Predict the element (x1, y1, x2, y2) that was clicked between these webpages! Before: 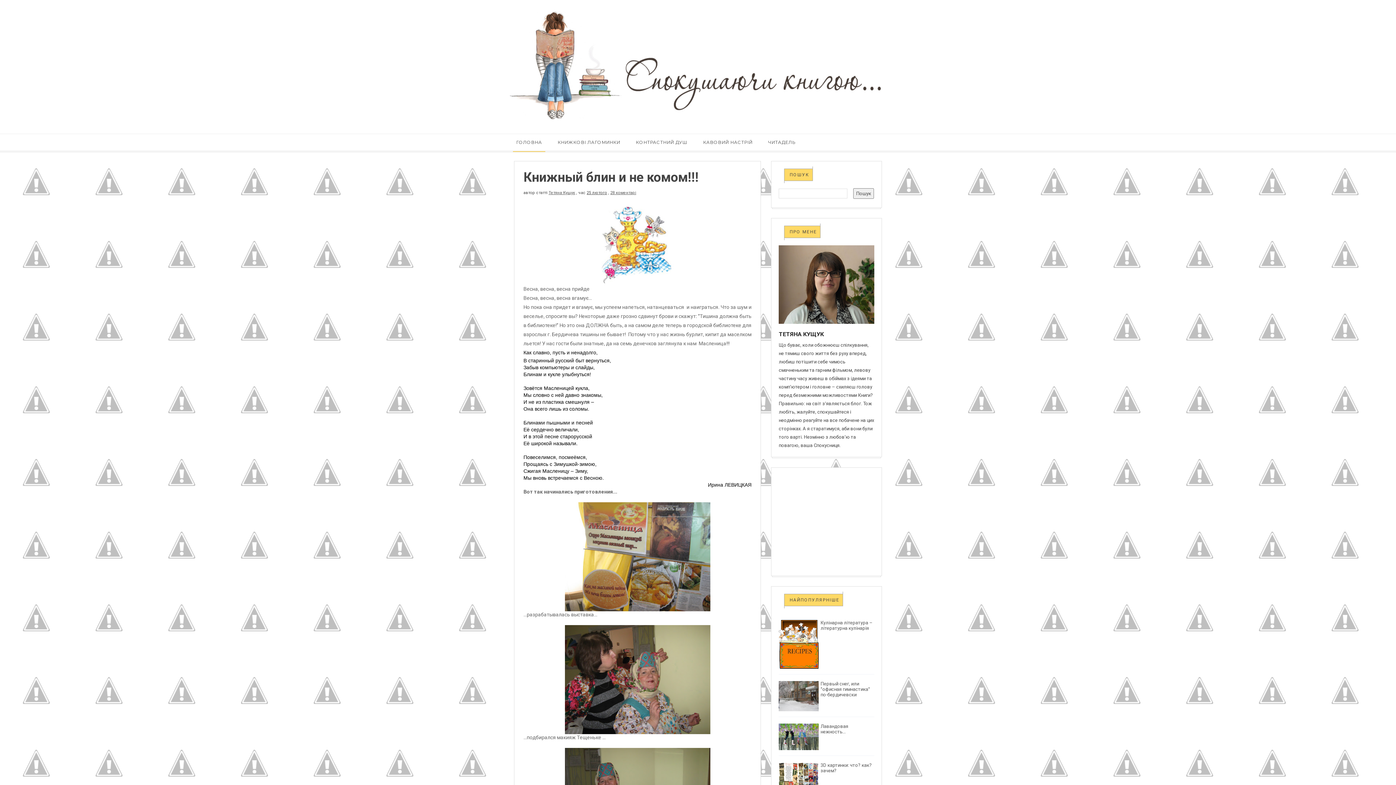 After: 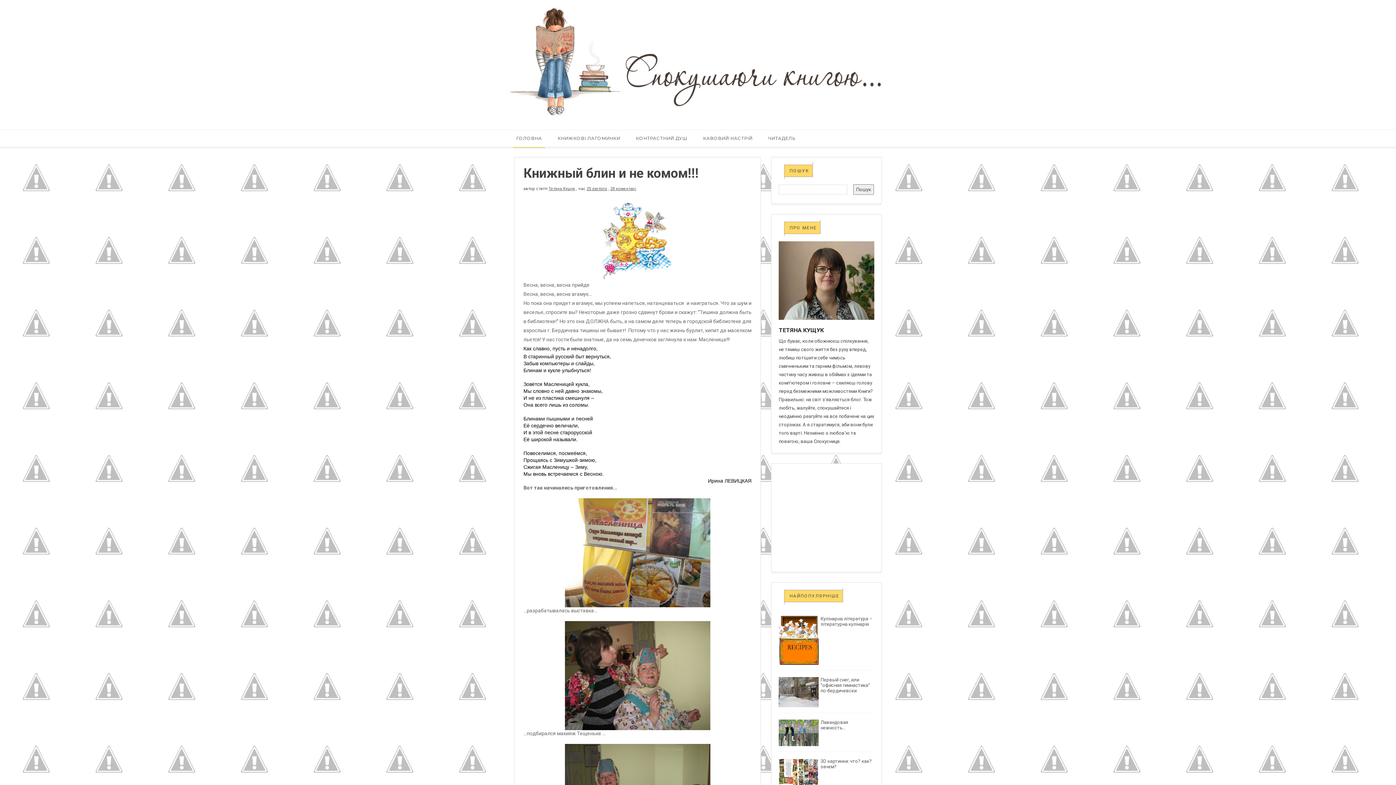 Action: bbox: (778, 763, 818, 789)